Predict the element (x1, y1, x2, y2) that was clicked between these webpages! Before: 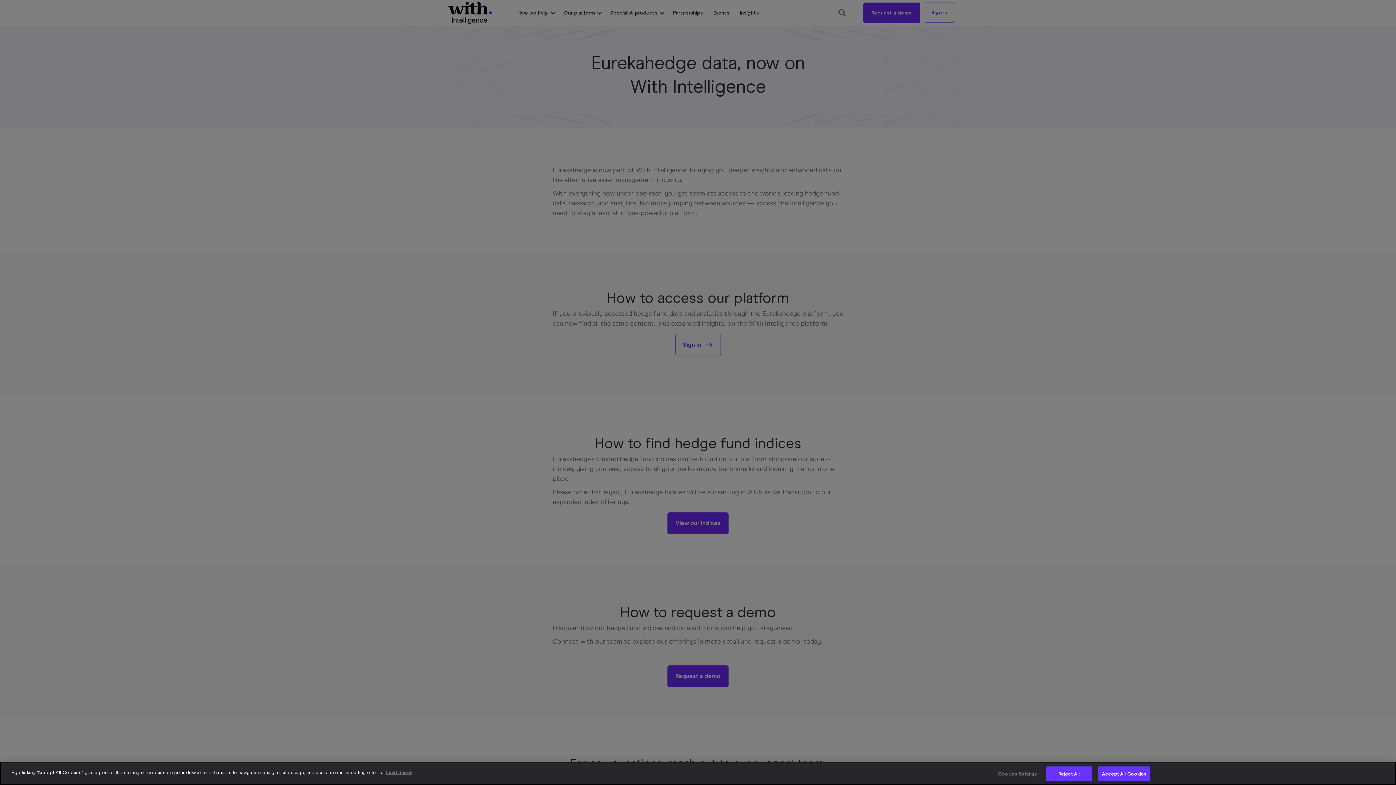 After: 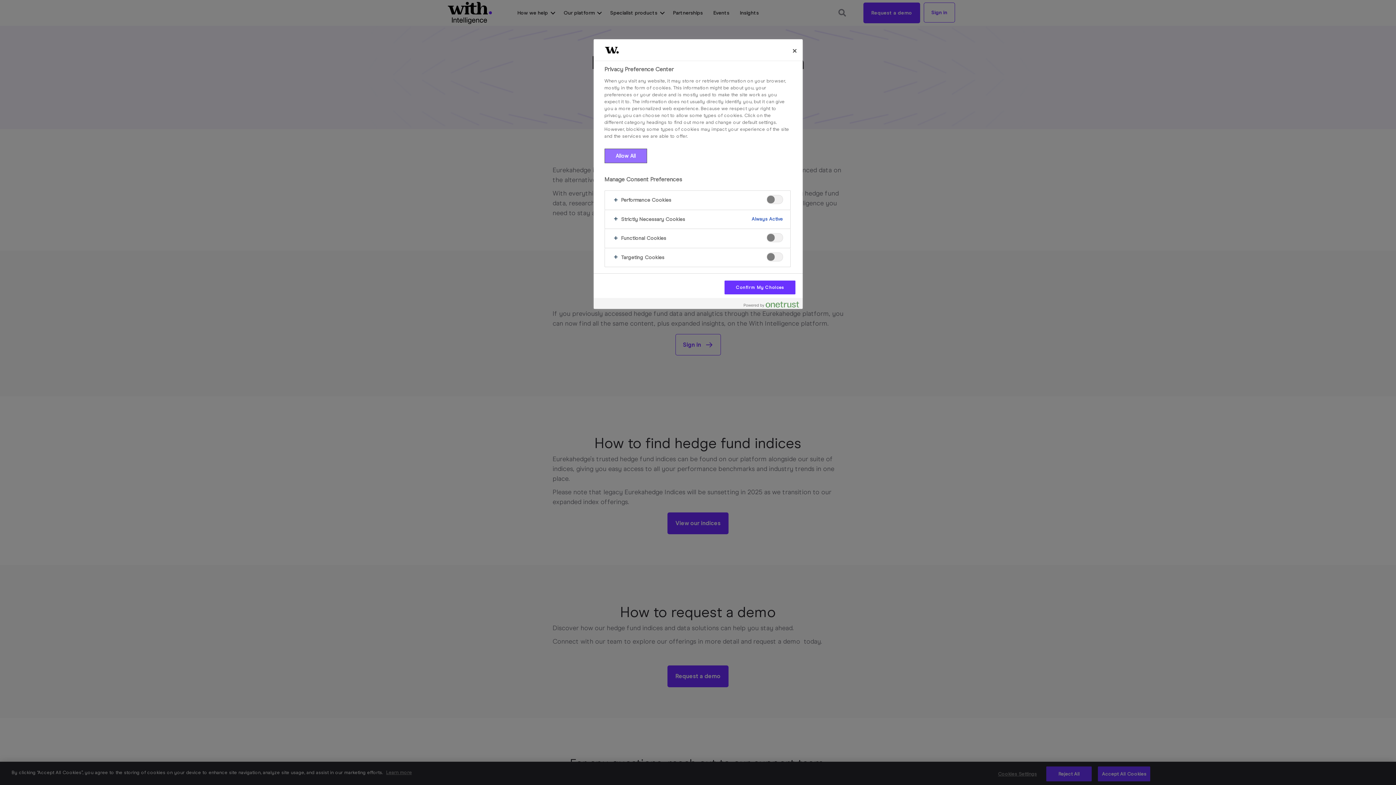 Action: bbox: (994, 767, 1040, 781) label: Cookies Settings